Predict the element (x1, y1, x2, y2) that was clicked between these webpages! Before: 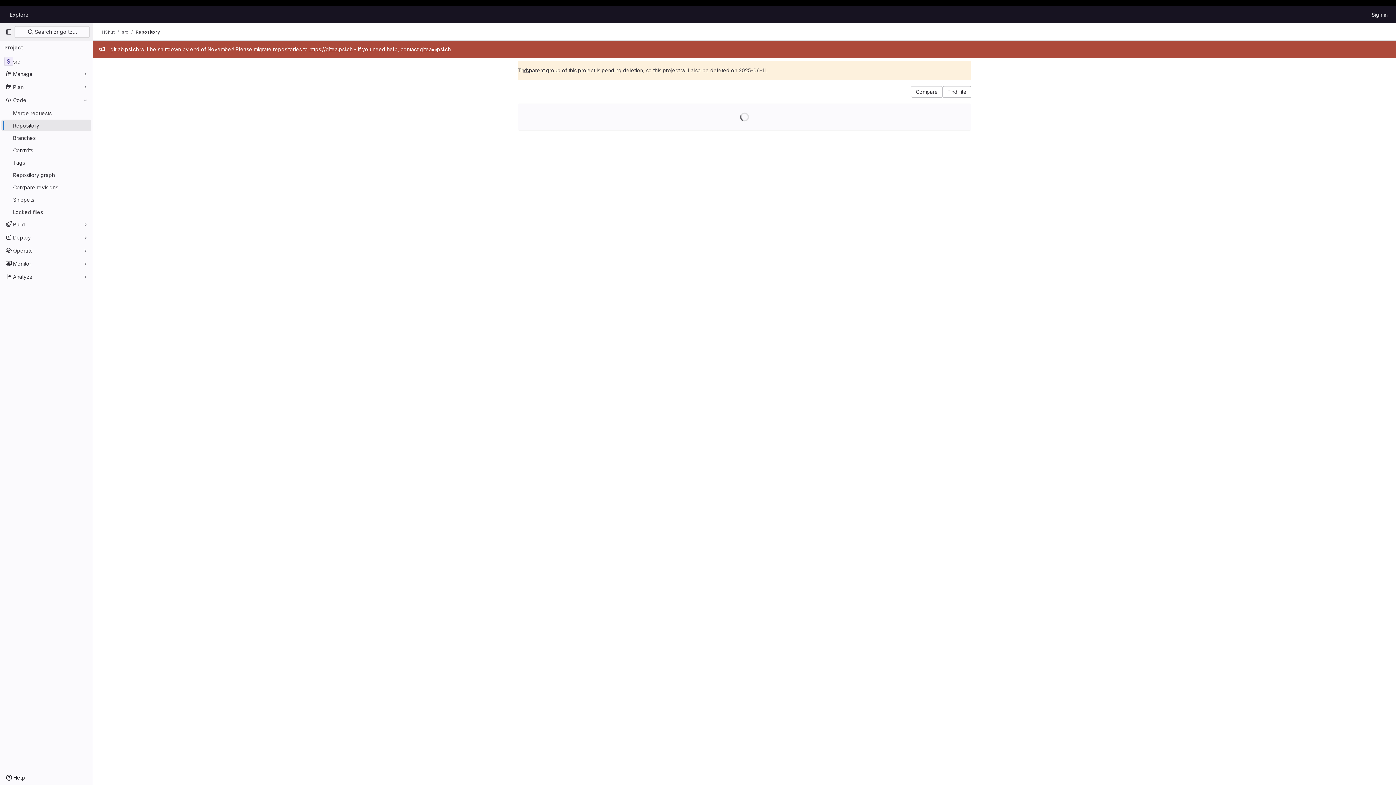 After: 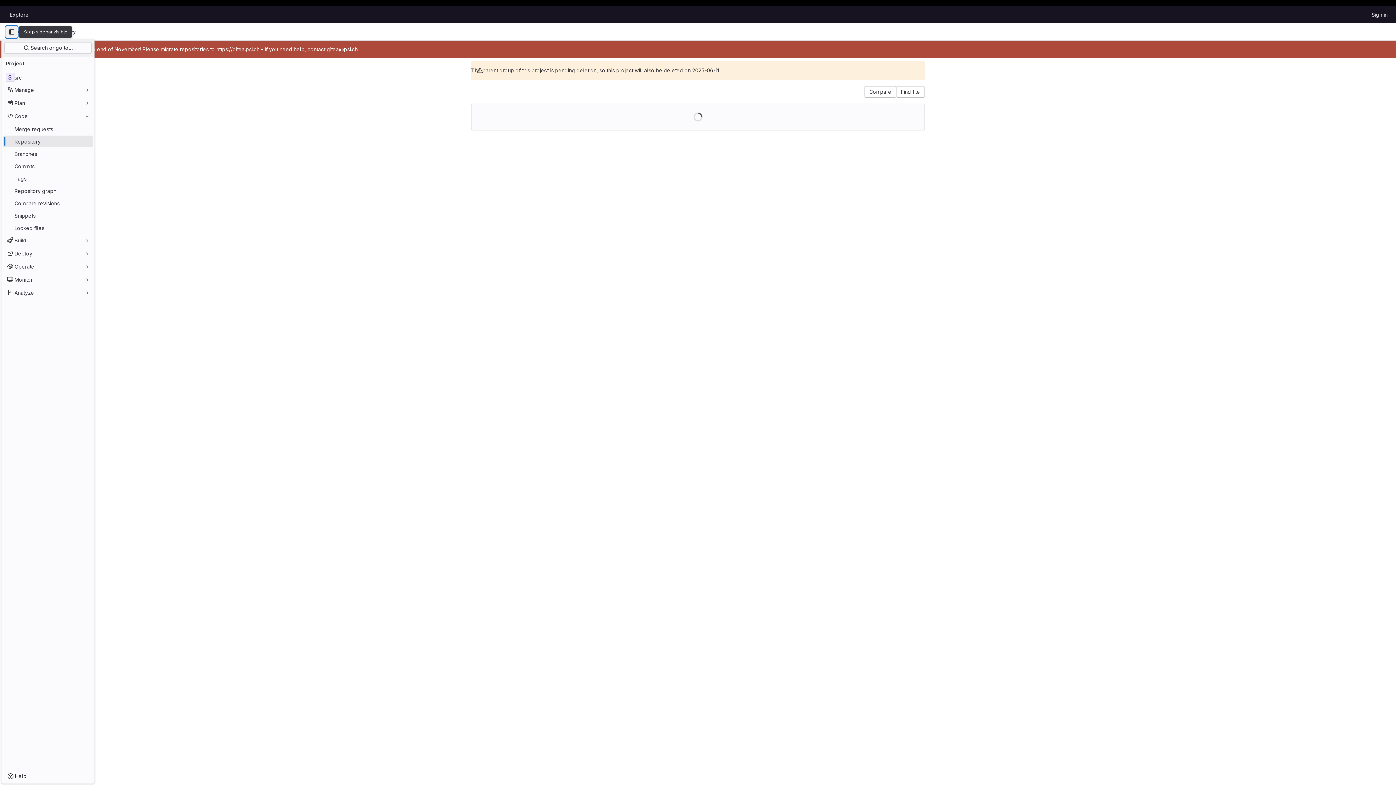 Action: bbox: (2, 26, 14, 37) label: Primary navigation sidebar